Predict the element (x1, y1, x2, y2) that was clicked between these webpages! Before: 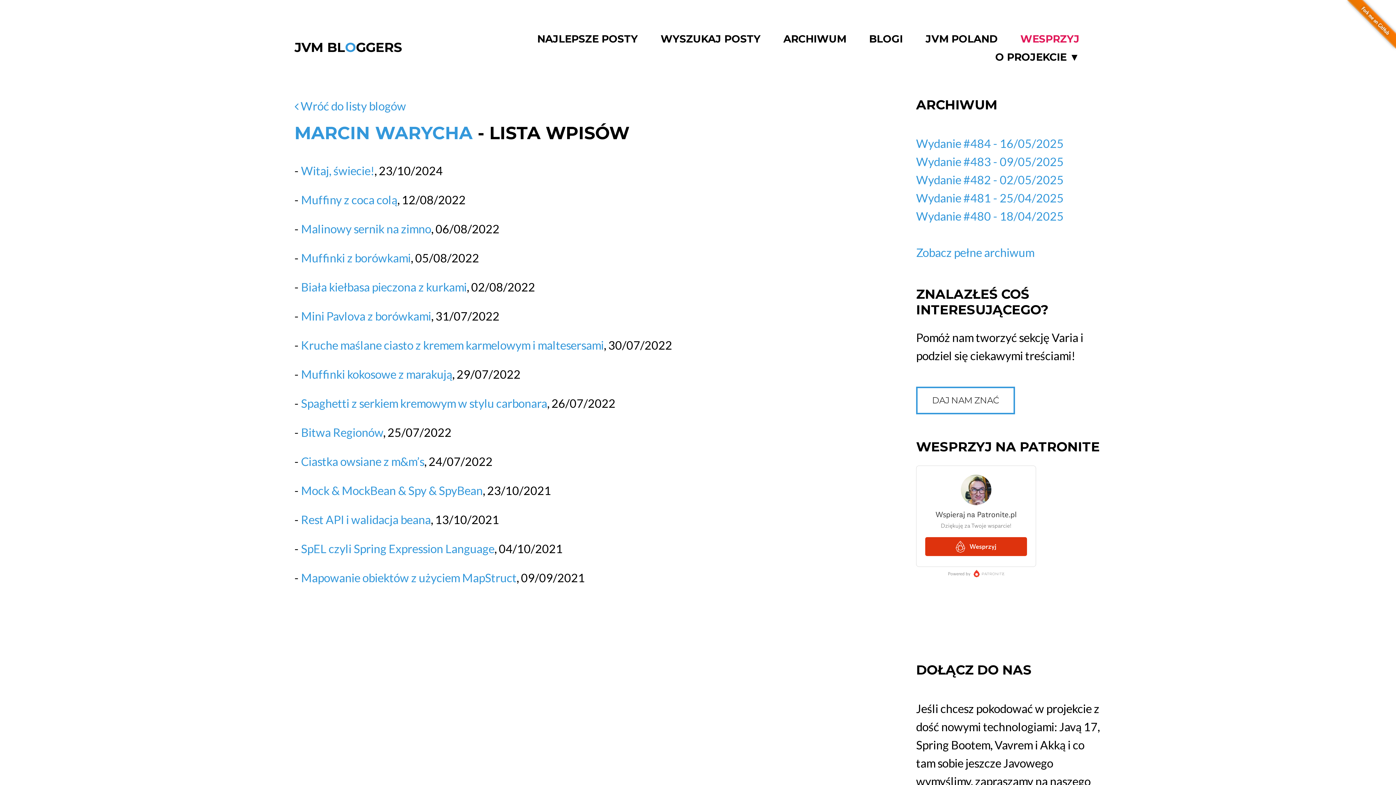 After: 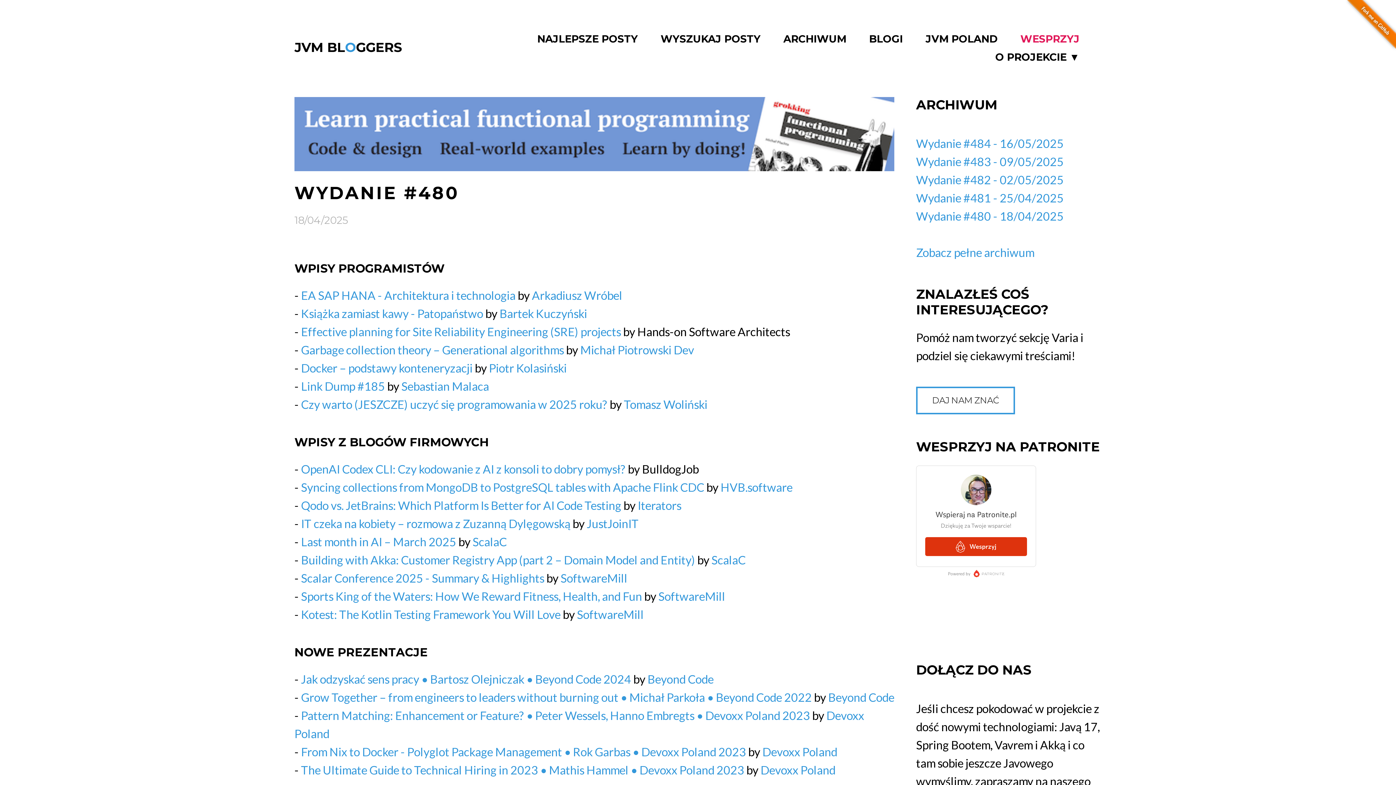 Action: label: Wydanie #480 - 18/04/2025 bbox: (916, 209, 1063, 223)